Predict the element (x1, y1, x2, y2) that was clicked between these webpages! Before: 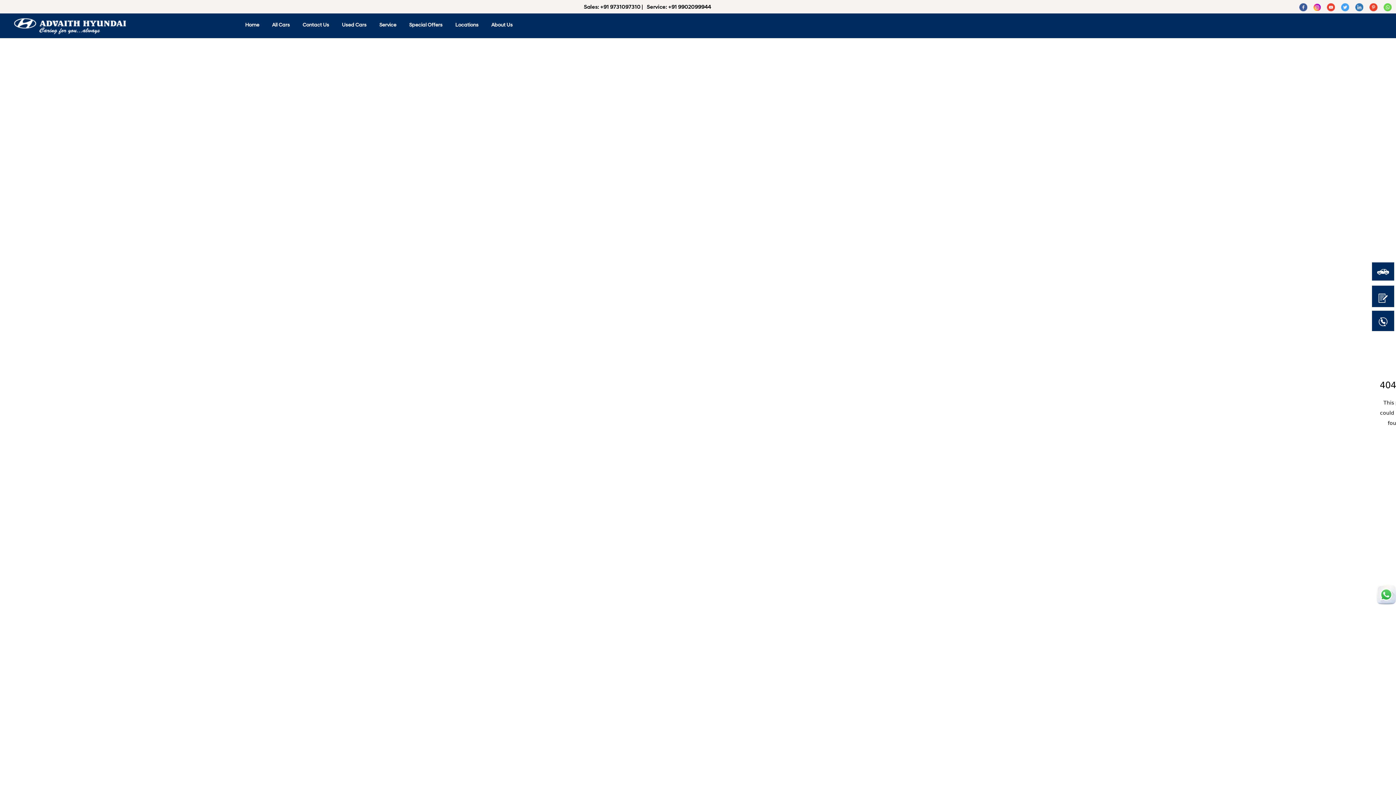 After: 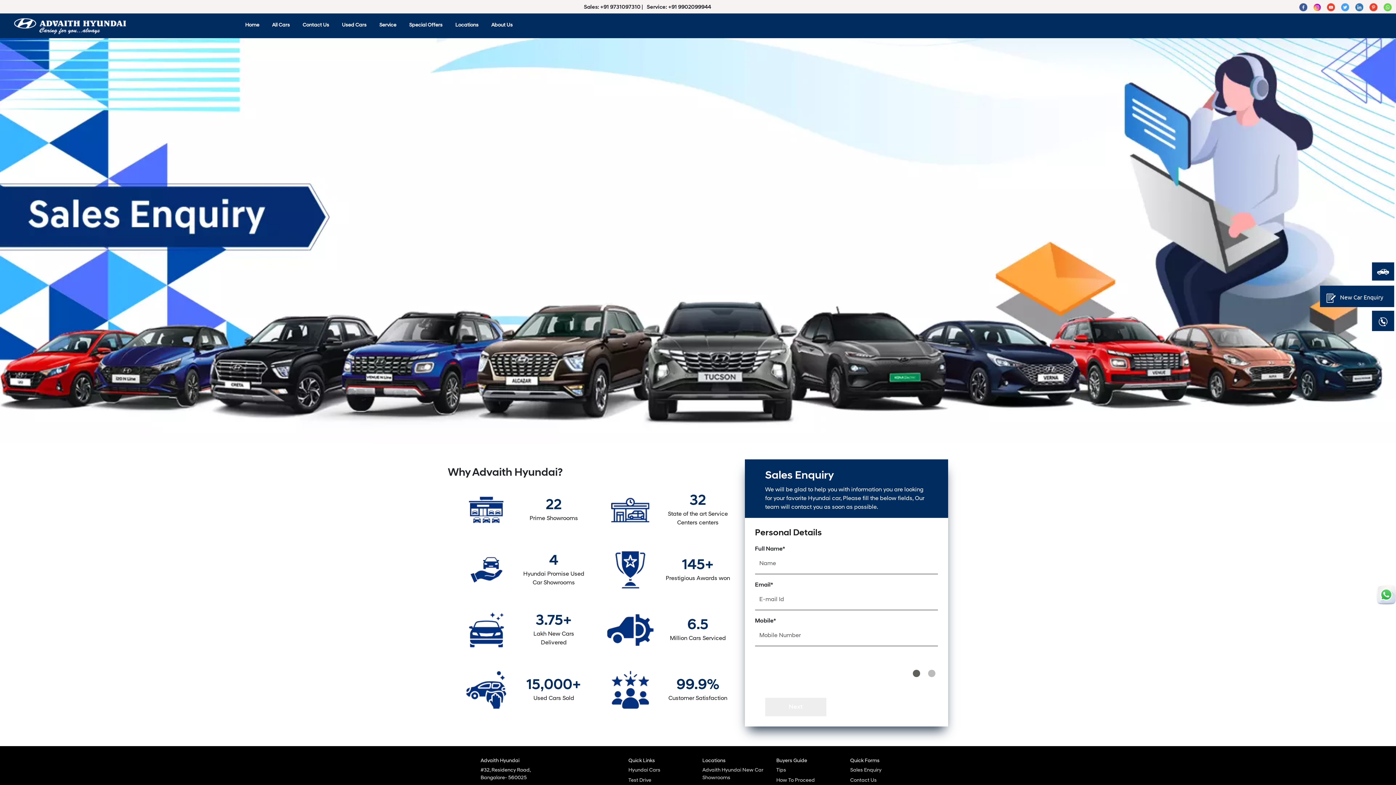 Action: bbox: (1372, 285, 1394, 307) label: New Car Enquiry